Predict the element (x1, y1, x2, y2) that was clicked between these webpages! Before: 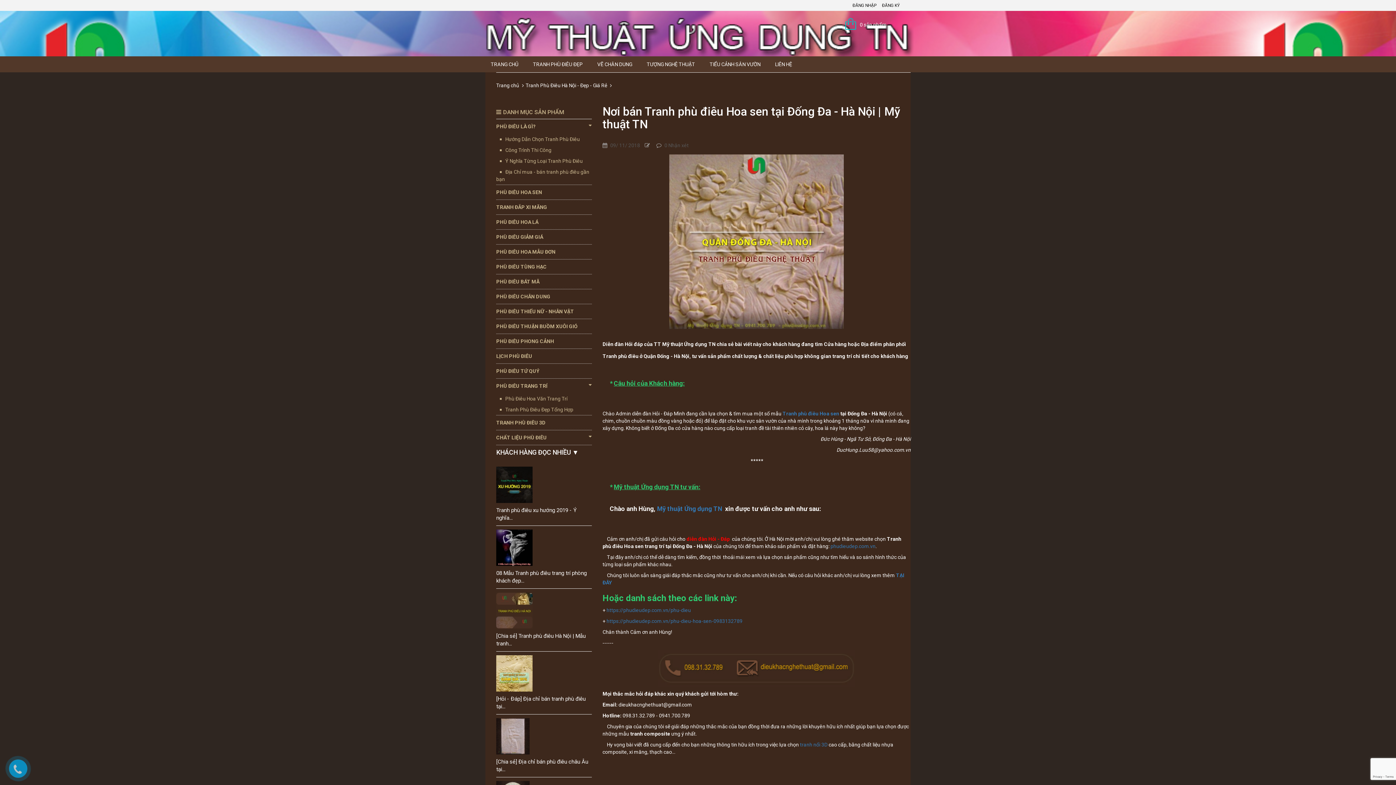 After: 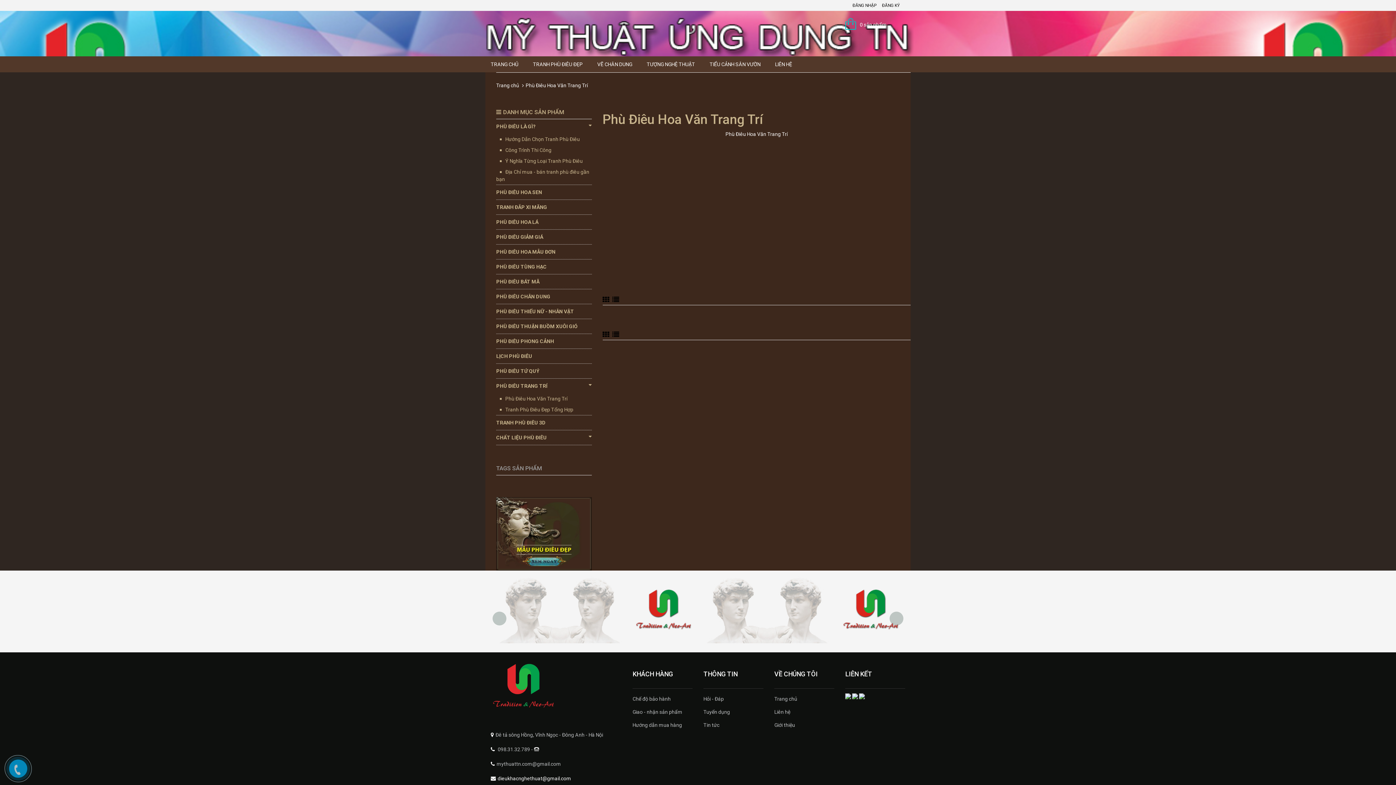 Action: bbox: (496, 393, 591, 404) label: Phù Điêu Hoa Văn Trang Trí